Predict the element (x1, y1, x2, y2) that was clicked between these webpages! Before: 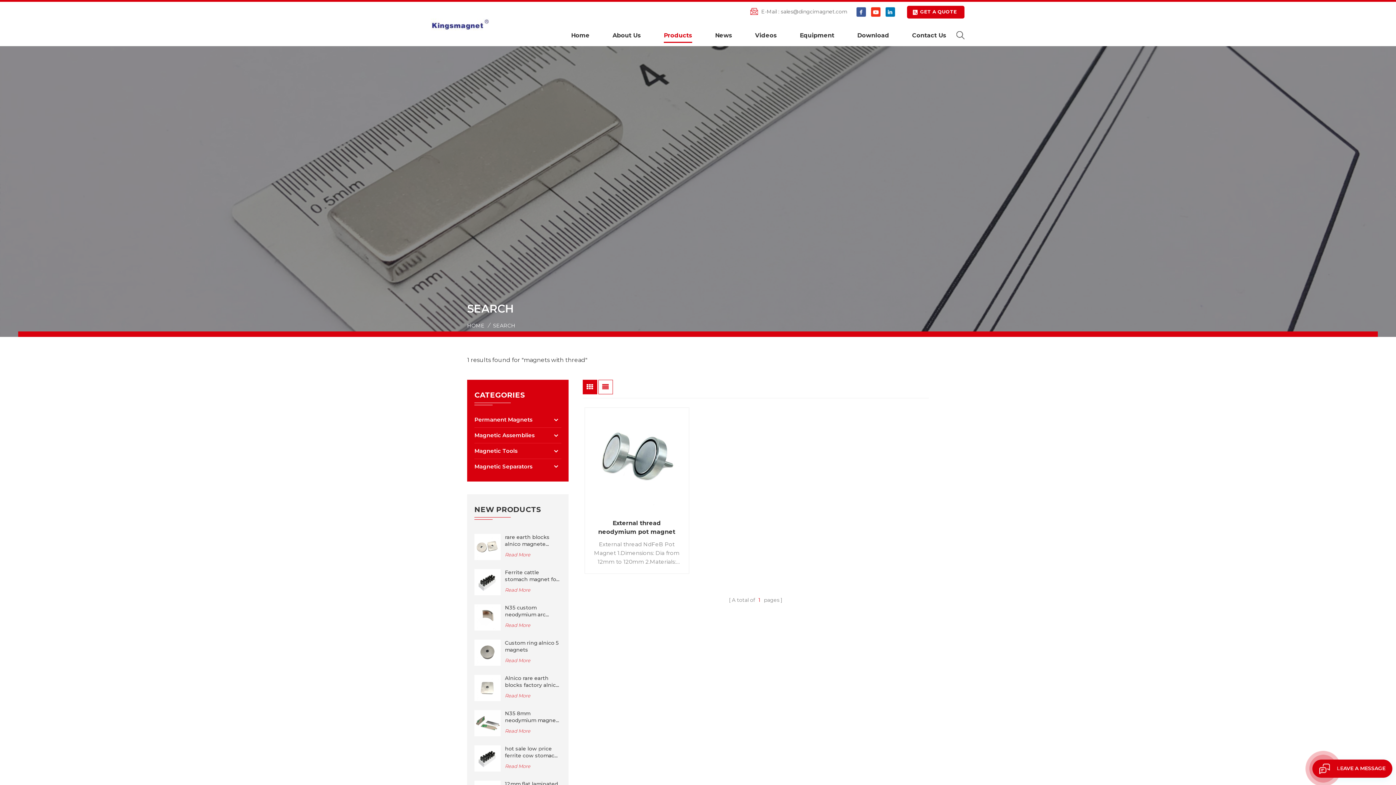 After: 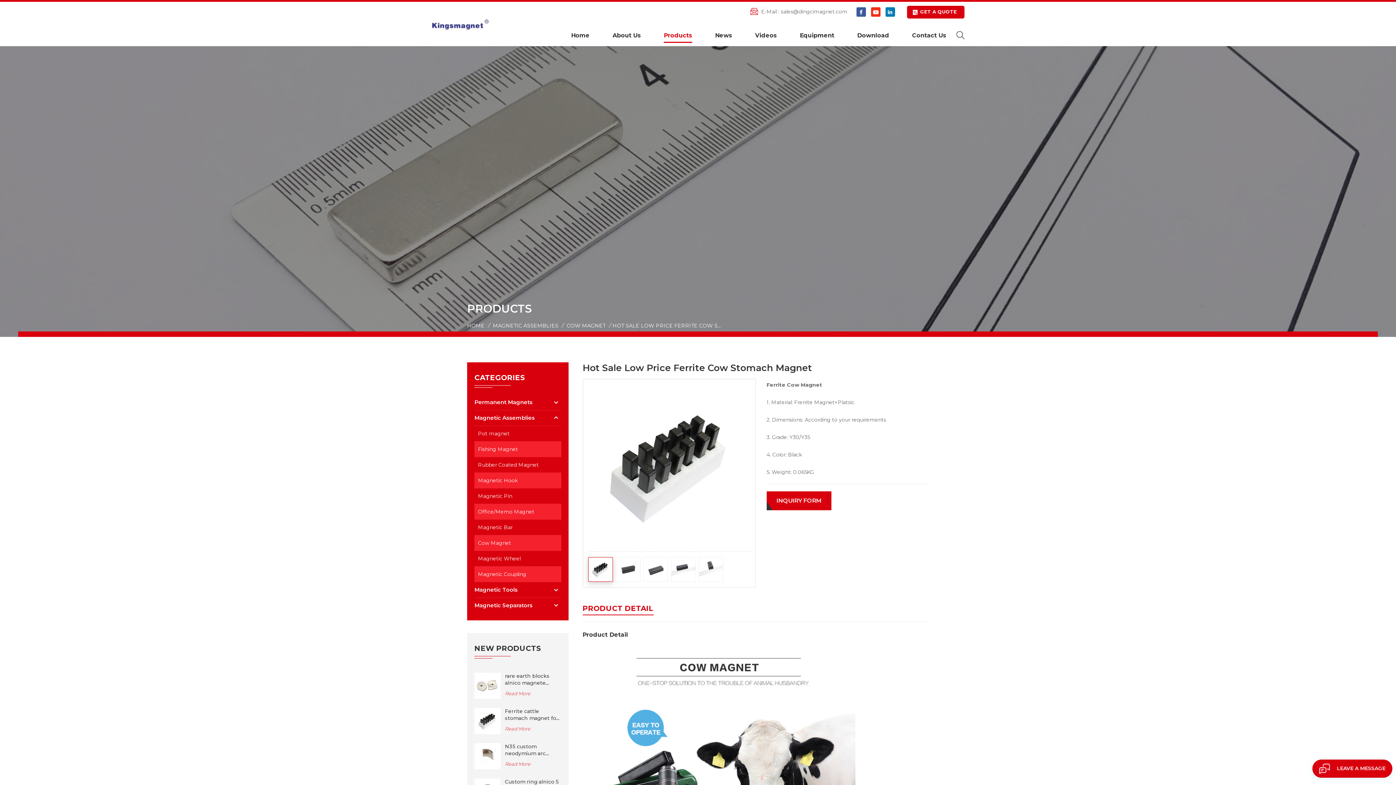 Action: bbox: (505, 763, 561, 770) label: Read More